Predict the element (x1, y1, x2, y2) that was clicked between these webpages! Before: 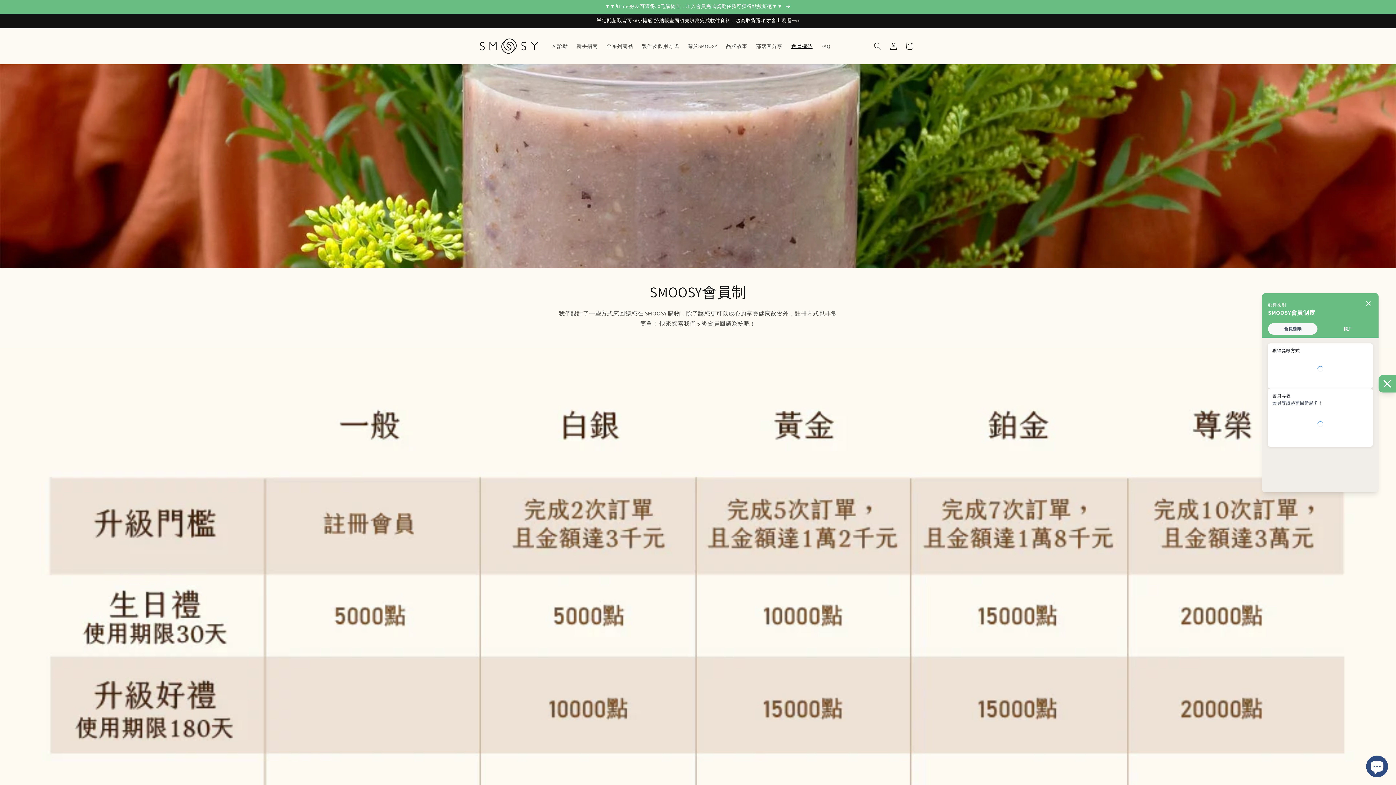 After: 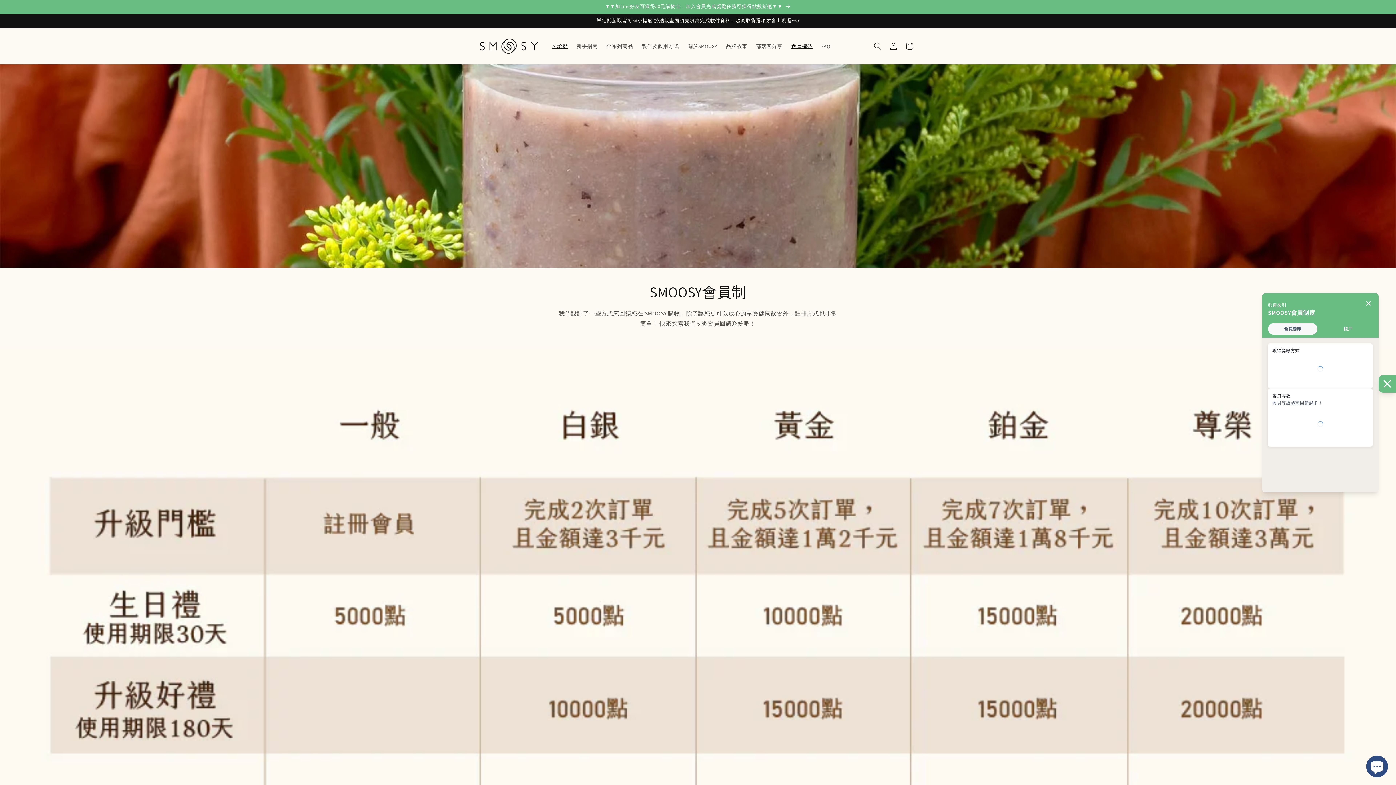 Action: bbox: (548, 38, 572, 53) label: AI診斷